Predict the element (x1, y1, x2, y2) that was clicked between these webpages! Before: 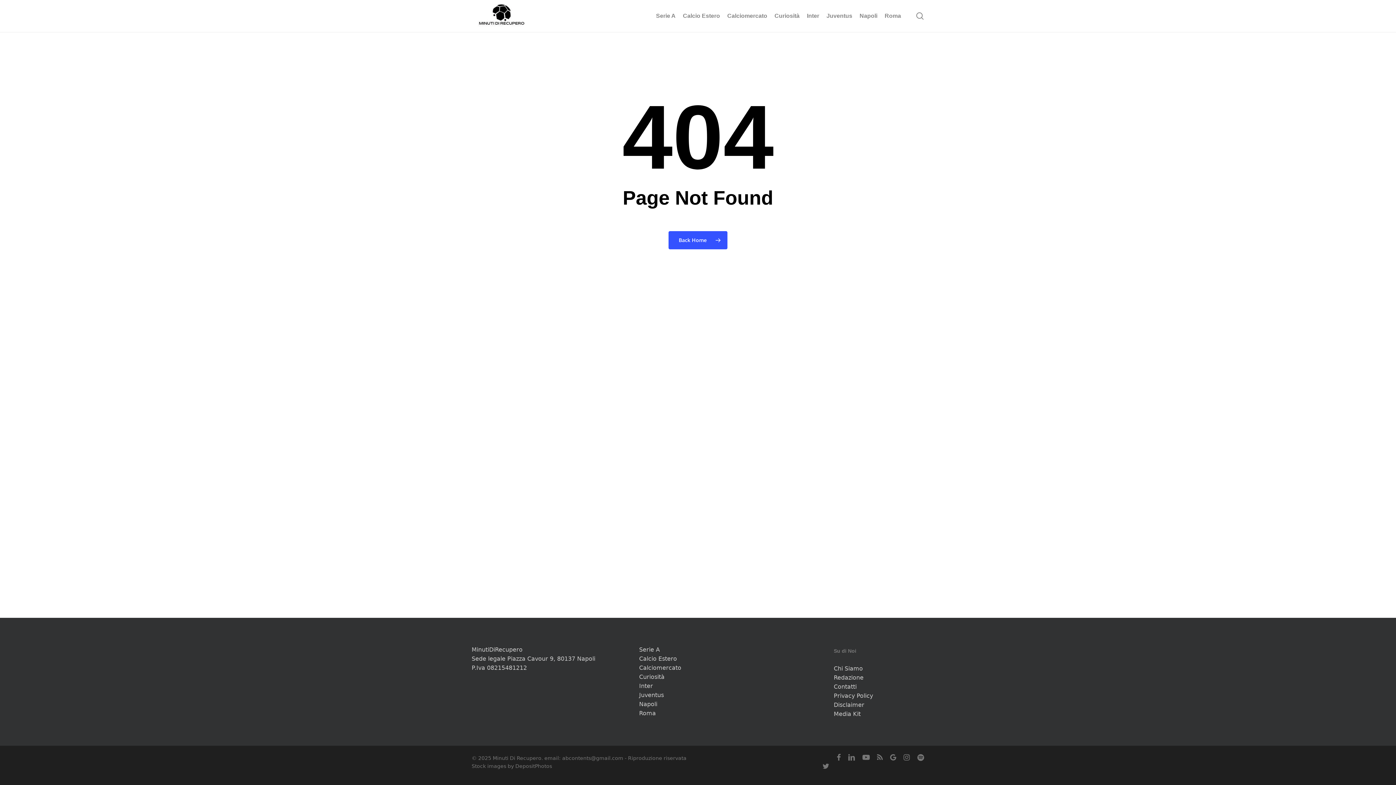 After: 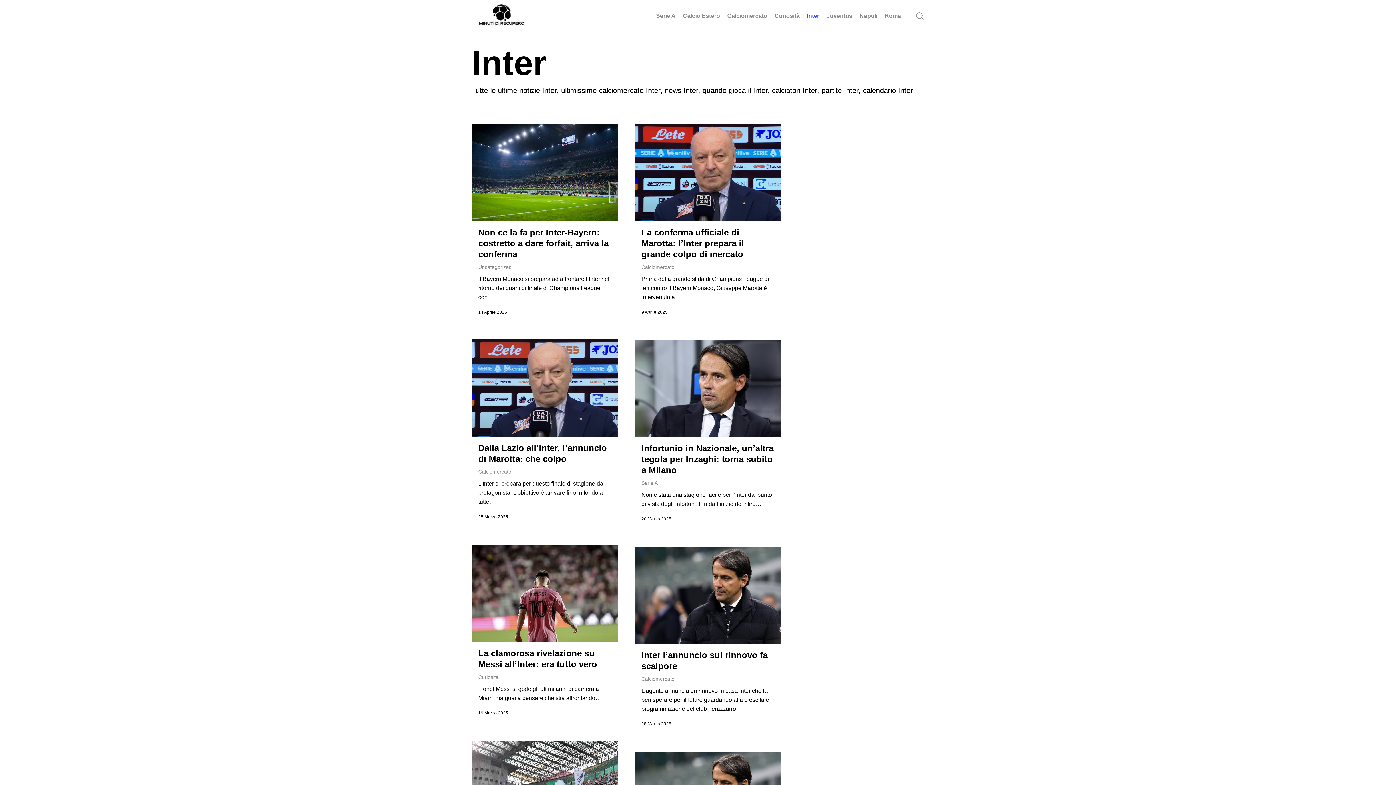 Action: label: Inter bbox: (639, 681, 727, 690)